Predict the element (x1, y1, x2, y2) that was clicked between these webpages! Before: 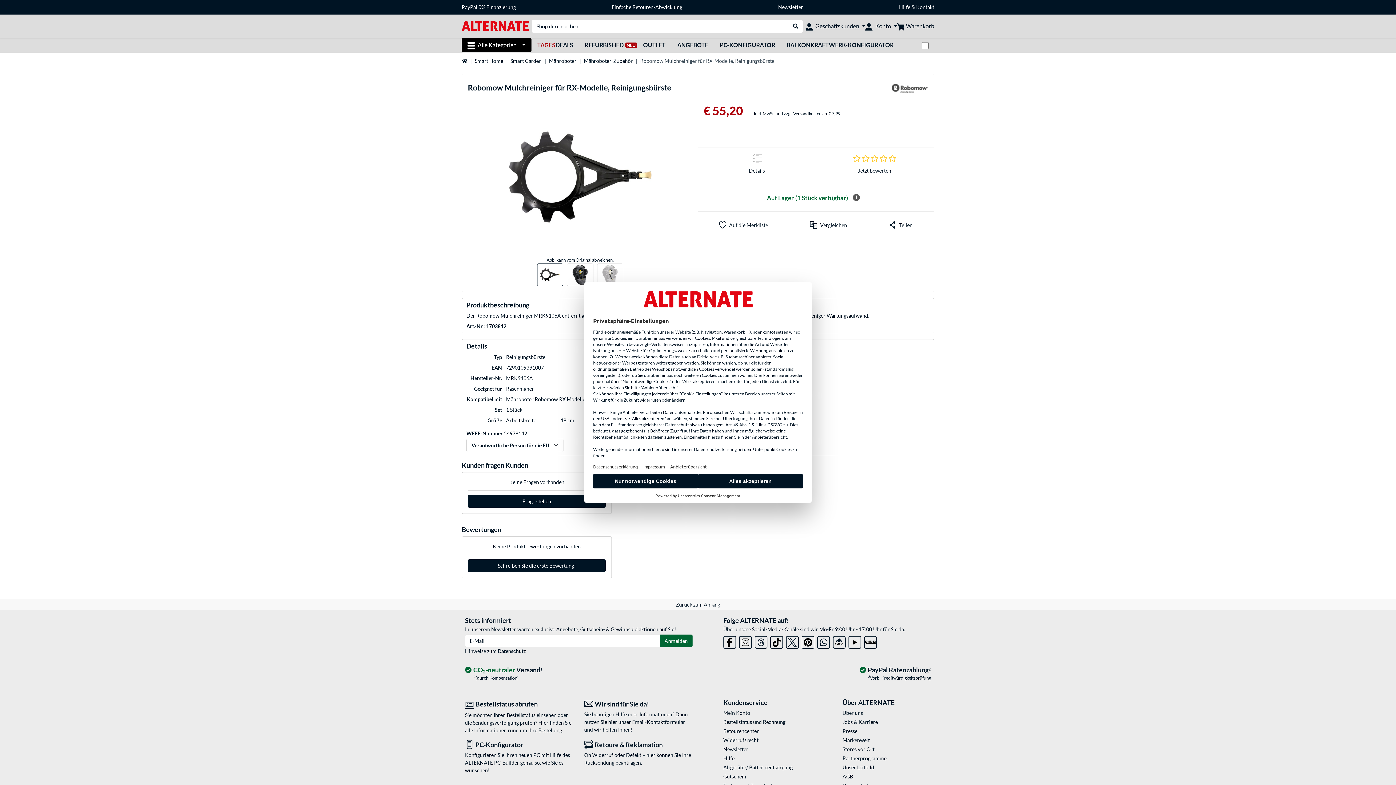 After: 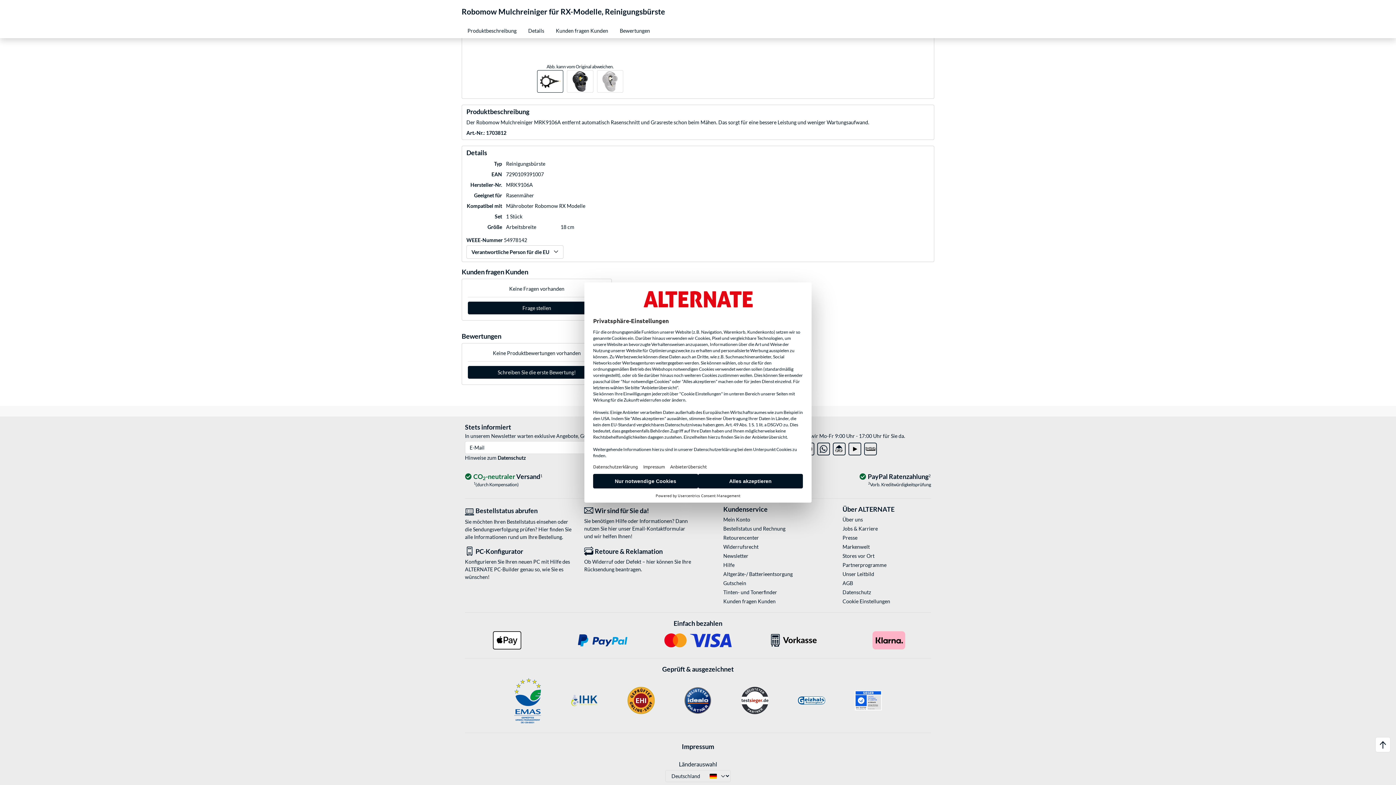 Action: label: Sprungmarke zu Details bbox: (698, 148, 816, 184)